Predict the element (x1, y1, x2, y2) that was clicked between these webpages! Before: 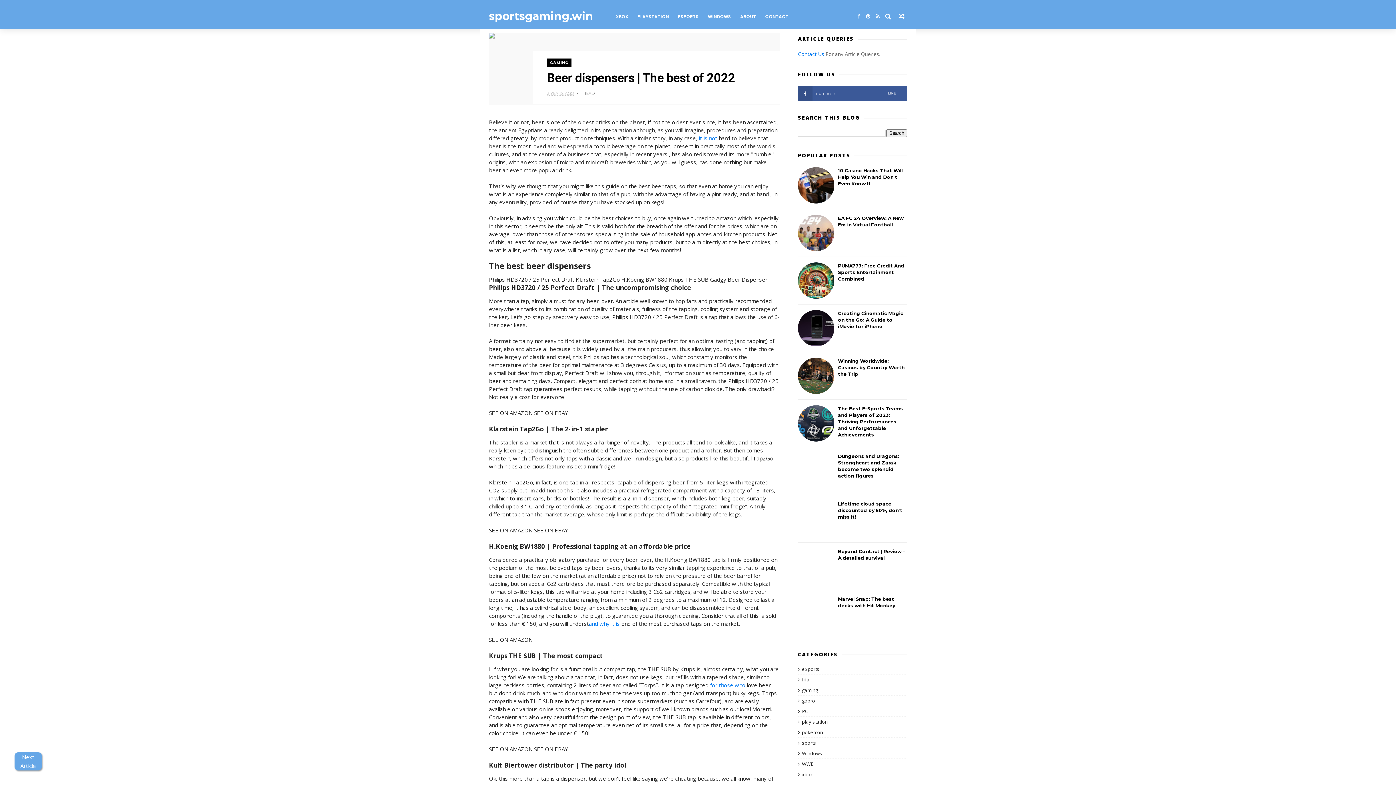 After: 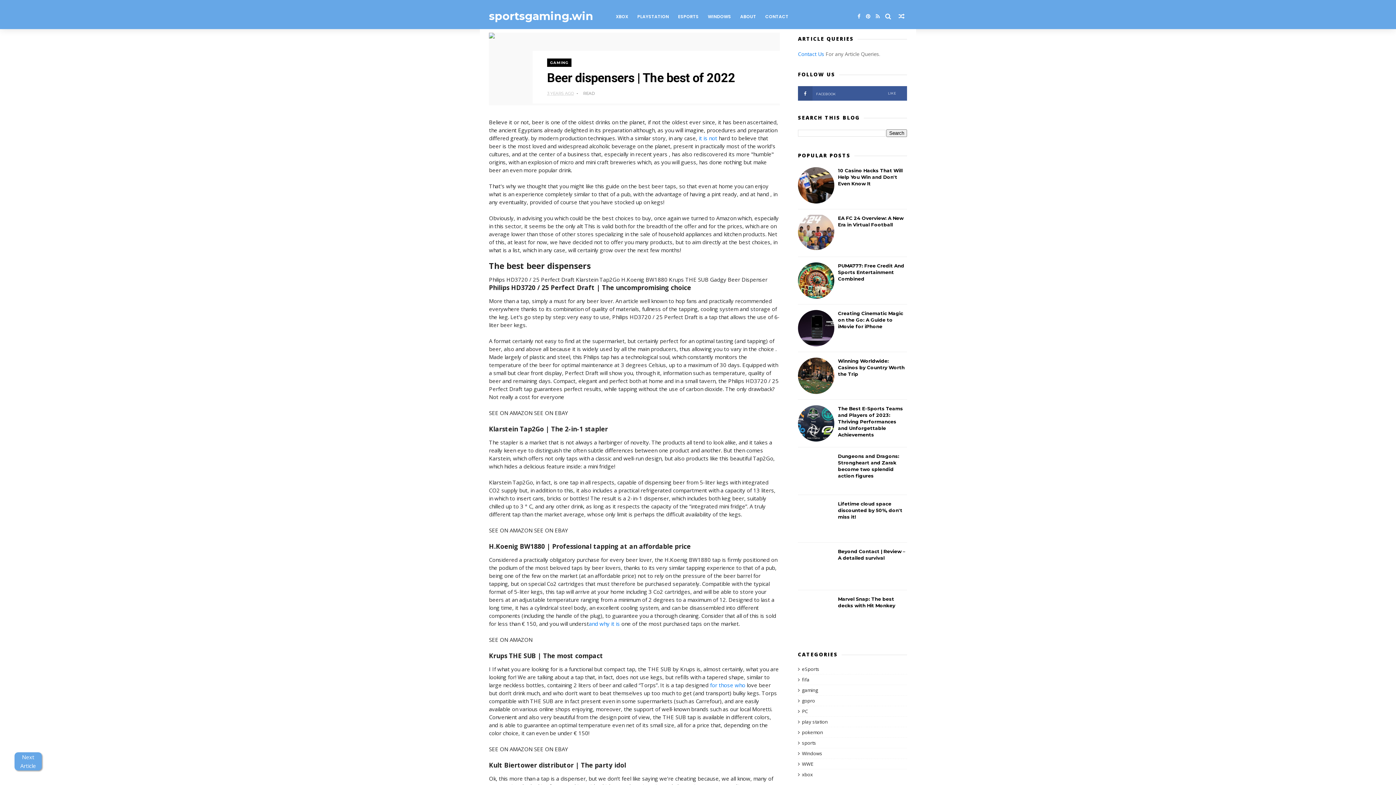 Action: bbox: (798, 246, 834, 252)